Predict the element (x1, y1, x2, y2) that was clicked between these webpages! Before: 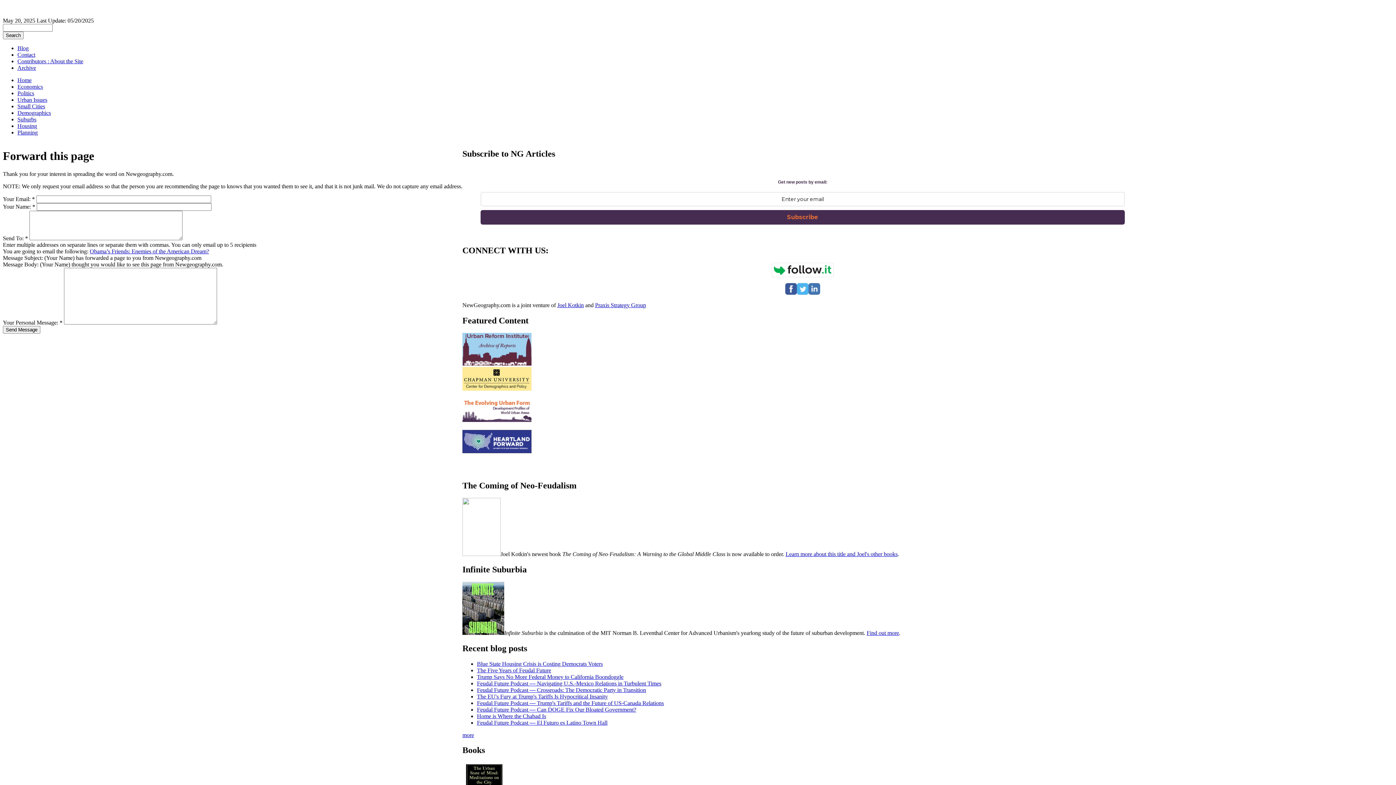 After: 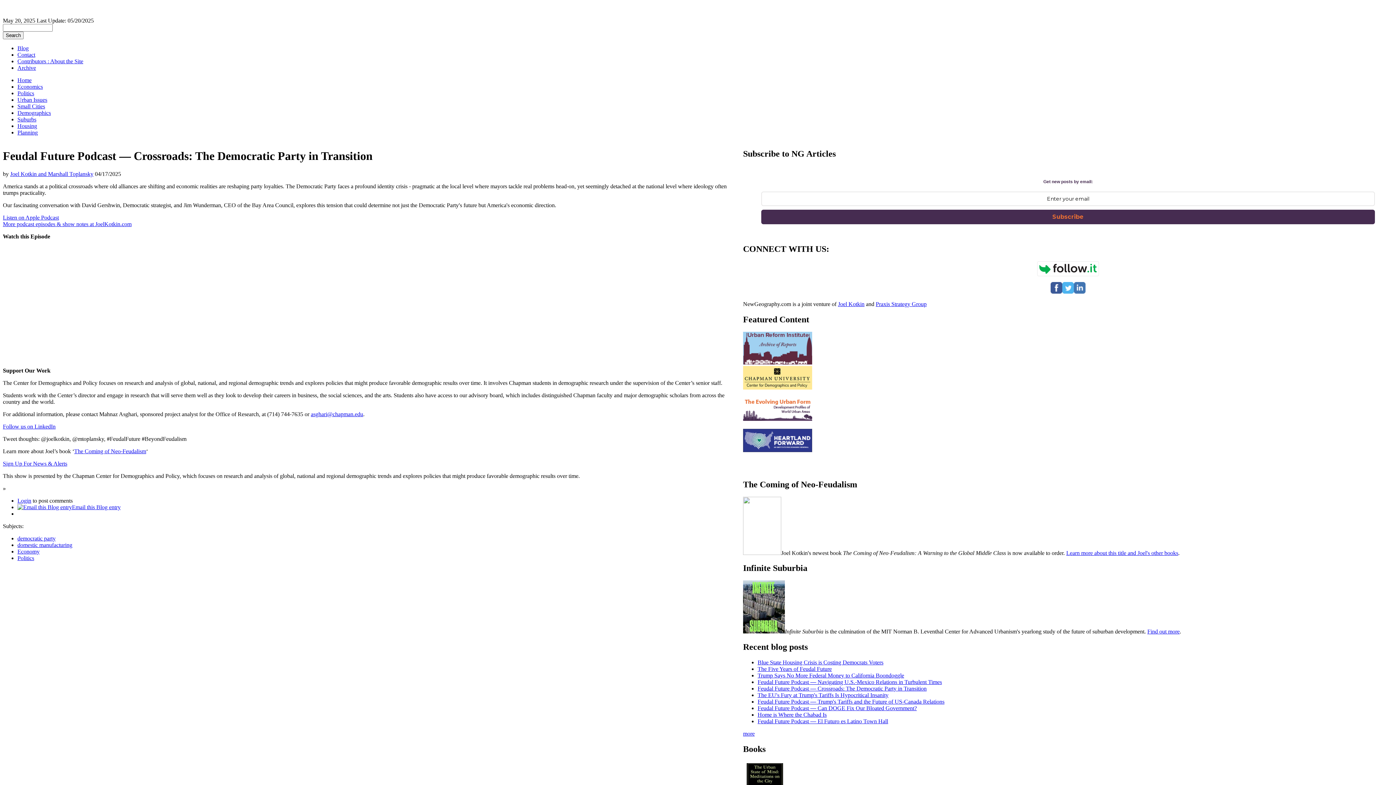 Action: label: Feudal Future Podcast — Crossroads: The Democratic Party in Transition bbox: (477, 687, 646, 693)